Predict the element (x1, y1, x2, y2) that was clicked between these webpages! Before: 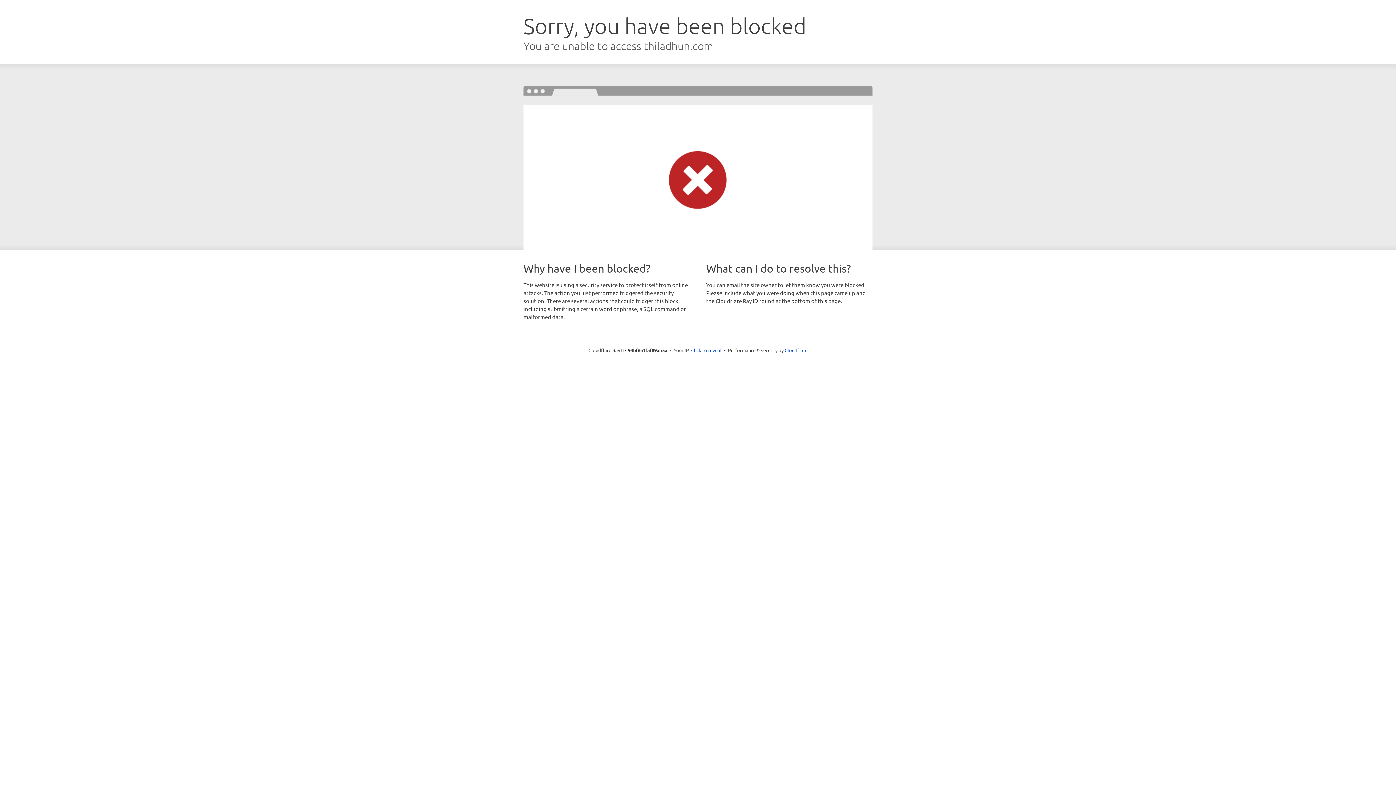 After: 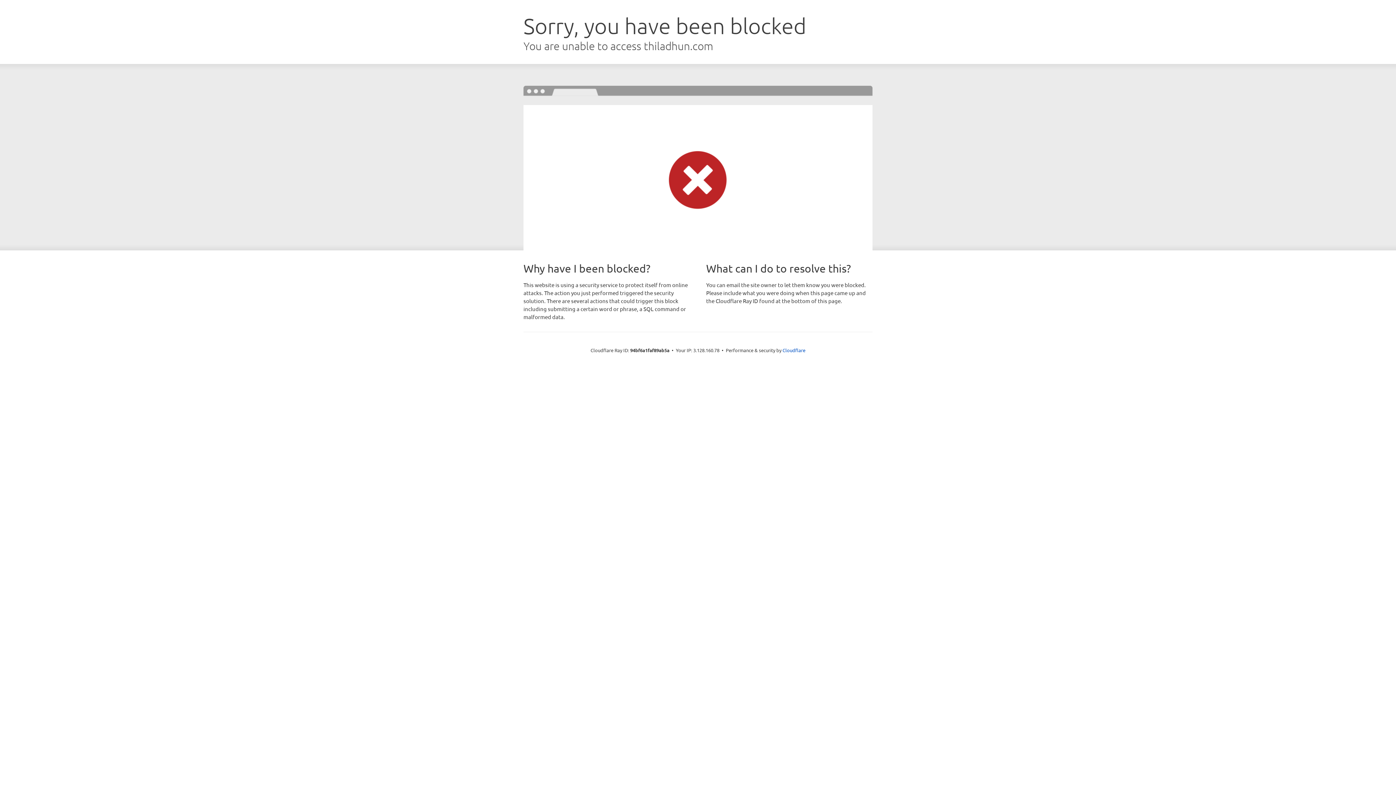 Action: label: Click to reveal bbox: (691, 346, 721, 353)